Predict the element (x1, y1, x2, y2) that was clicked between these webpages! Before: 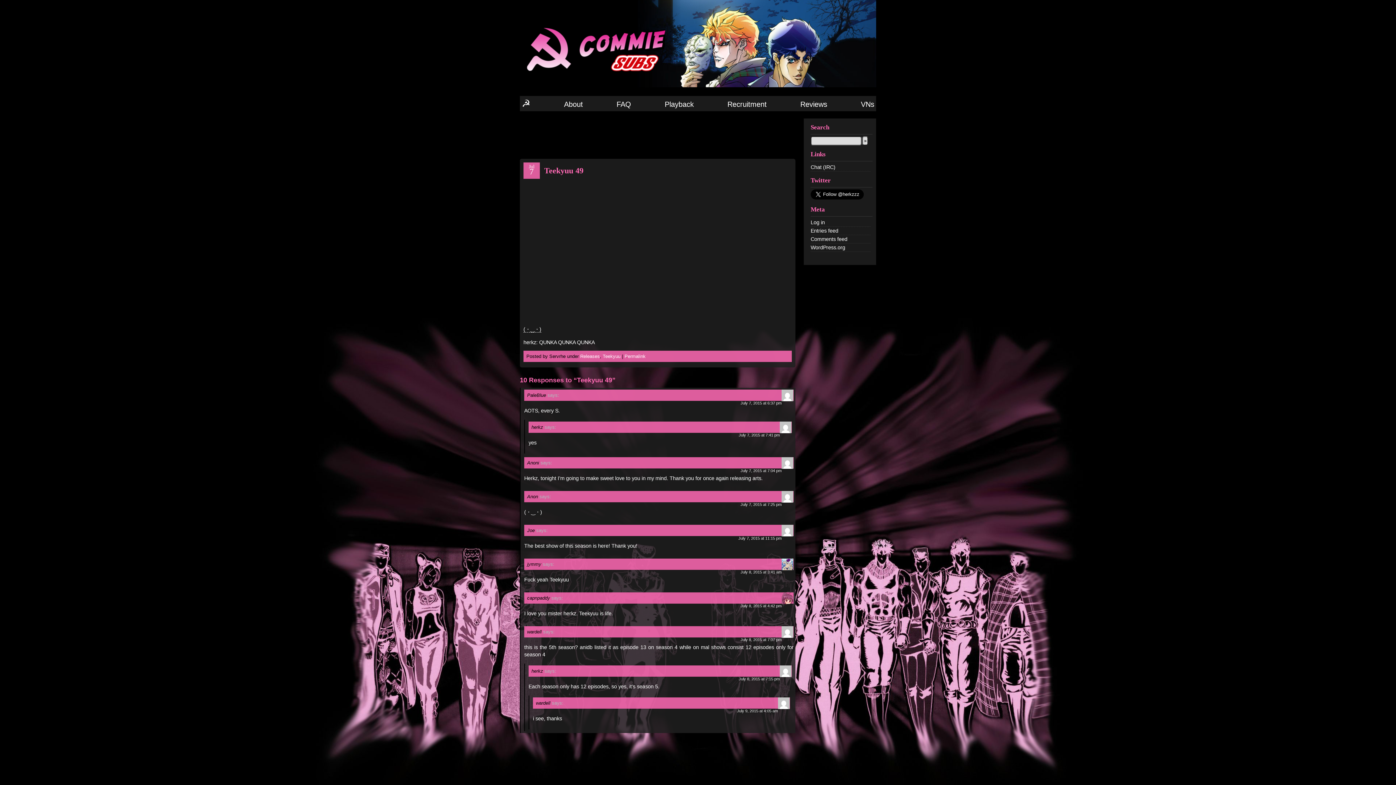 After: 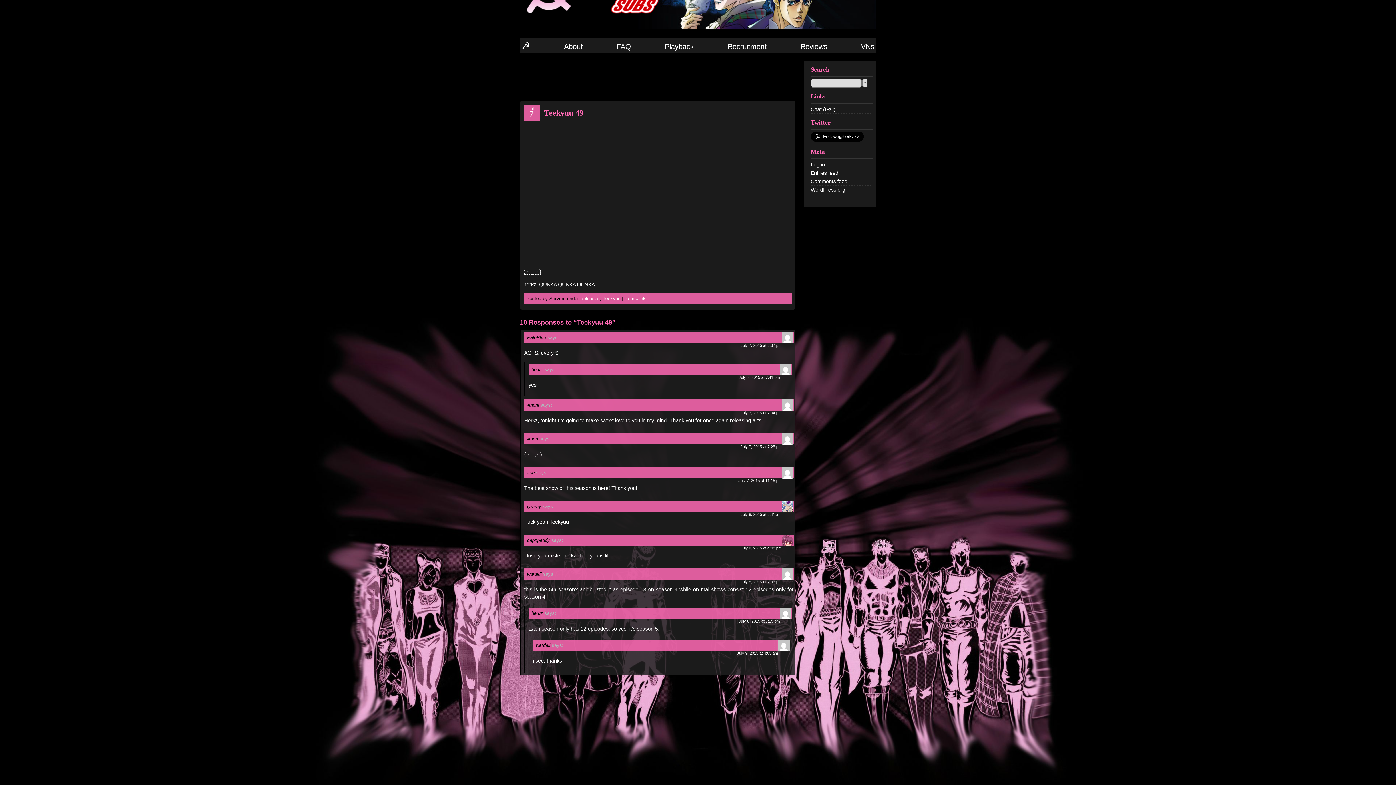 Action: bbox: (738, 536, 781, 540) label: July 7, 2015 at 11:15 pm